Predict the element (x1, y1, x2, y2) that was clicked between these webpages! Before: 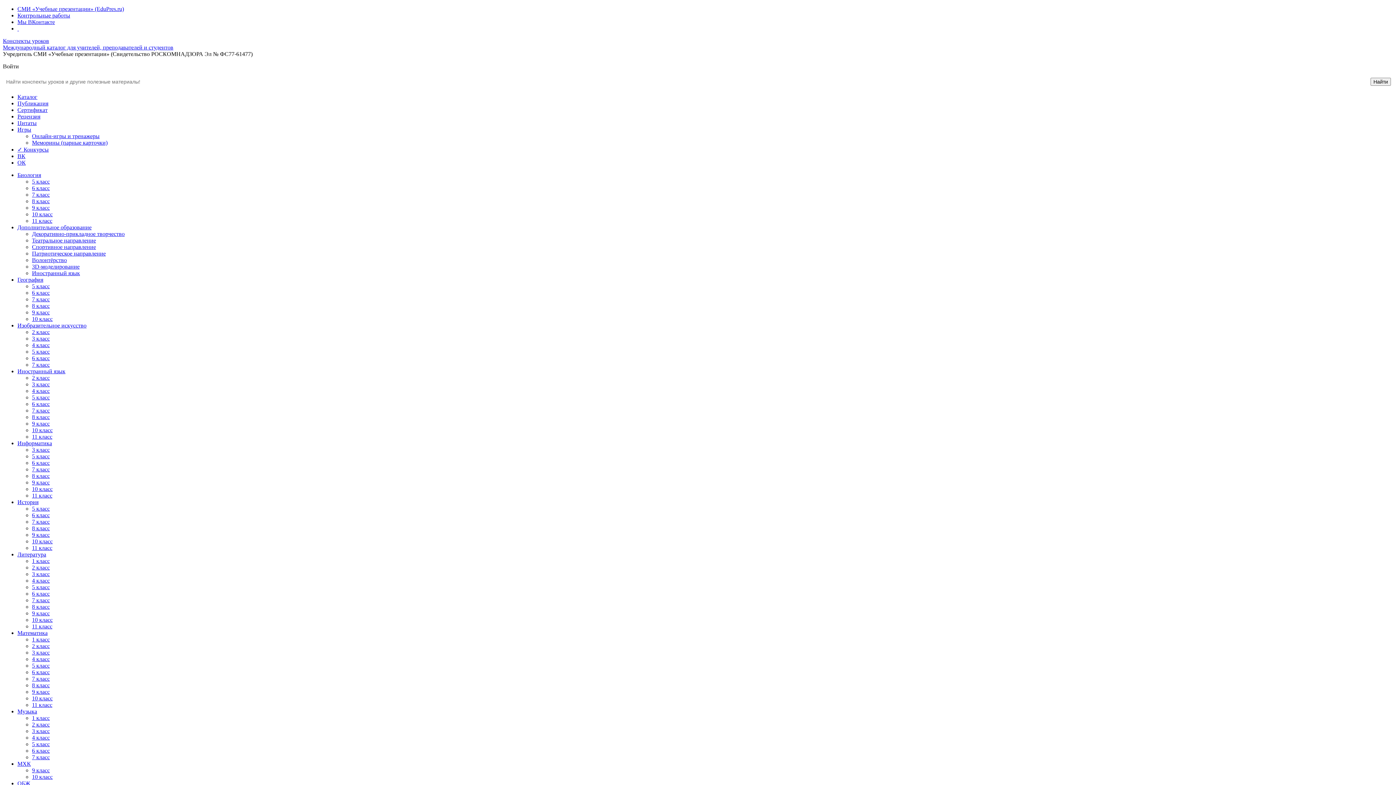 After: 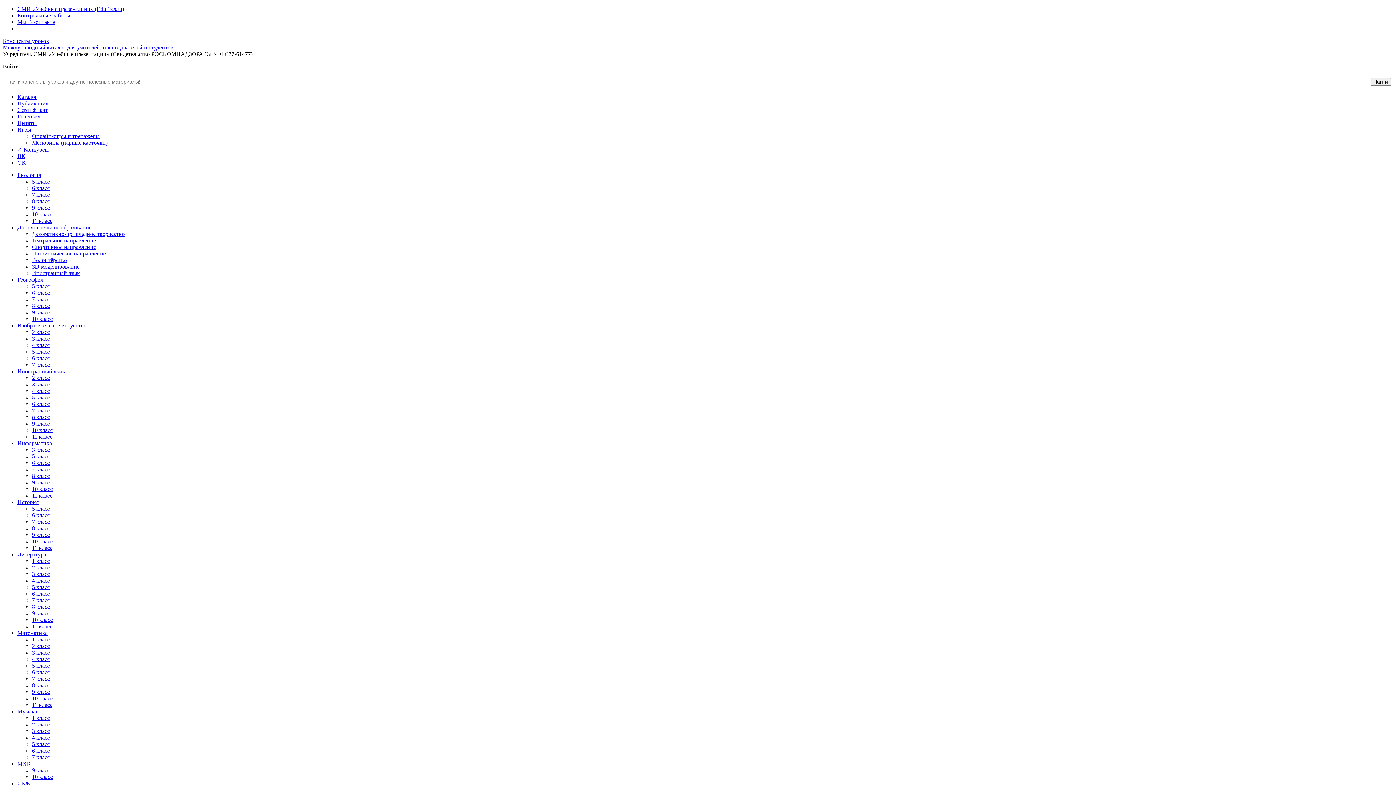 Action: label: 7 класс bbox: (32, 597, 49, 603)